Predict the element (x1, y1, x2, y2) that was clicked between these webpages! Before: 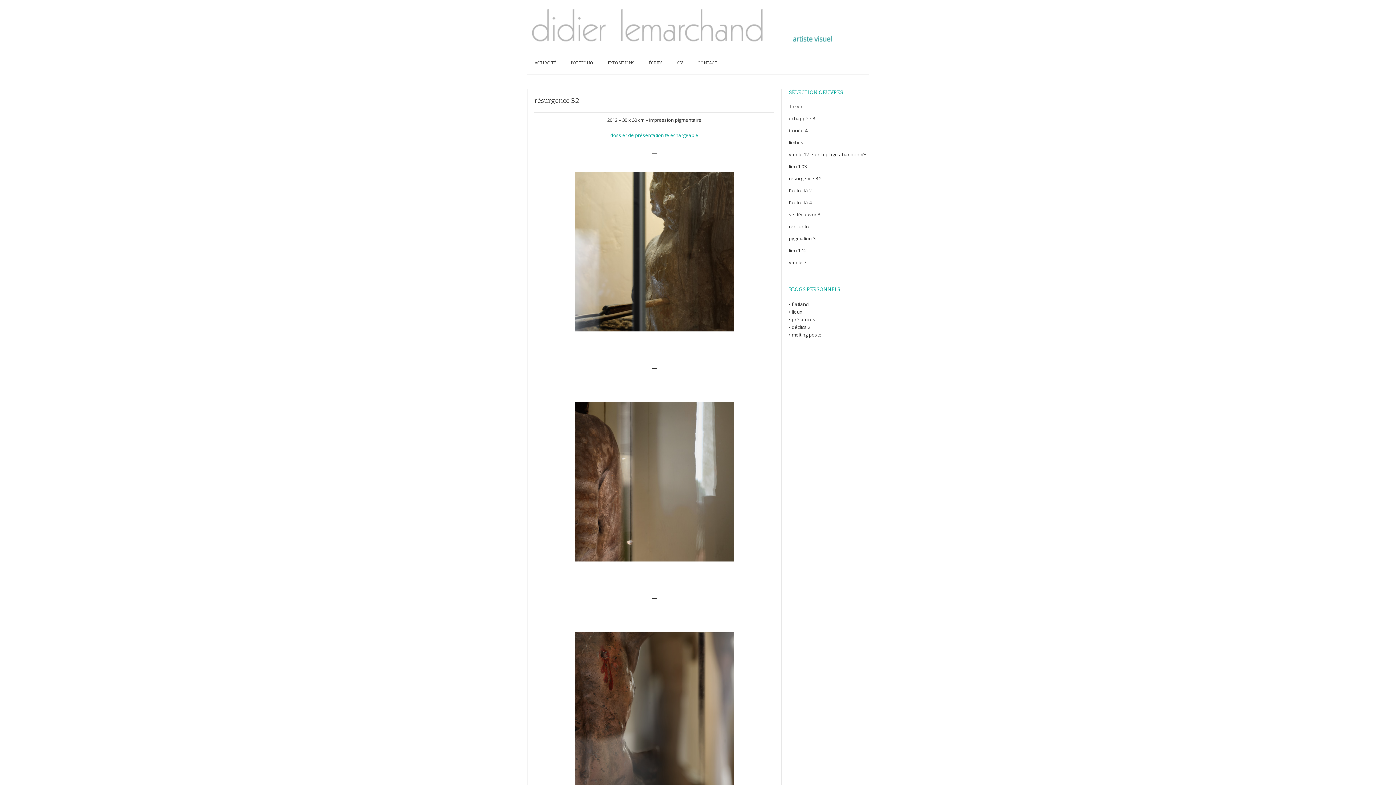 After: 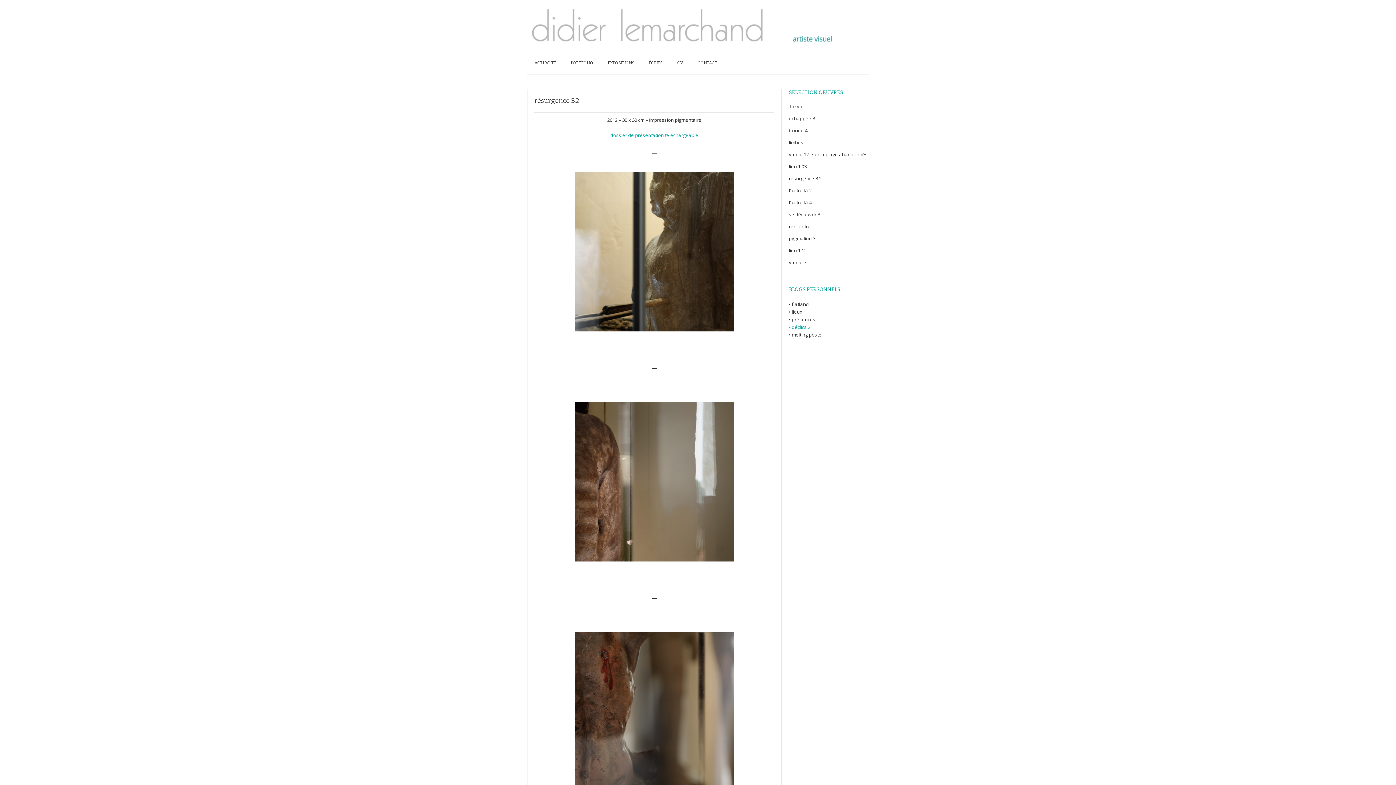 Action: bbox: (789, 324, 810, 330) label: • déclics 2